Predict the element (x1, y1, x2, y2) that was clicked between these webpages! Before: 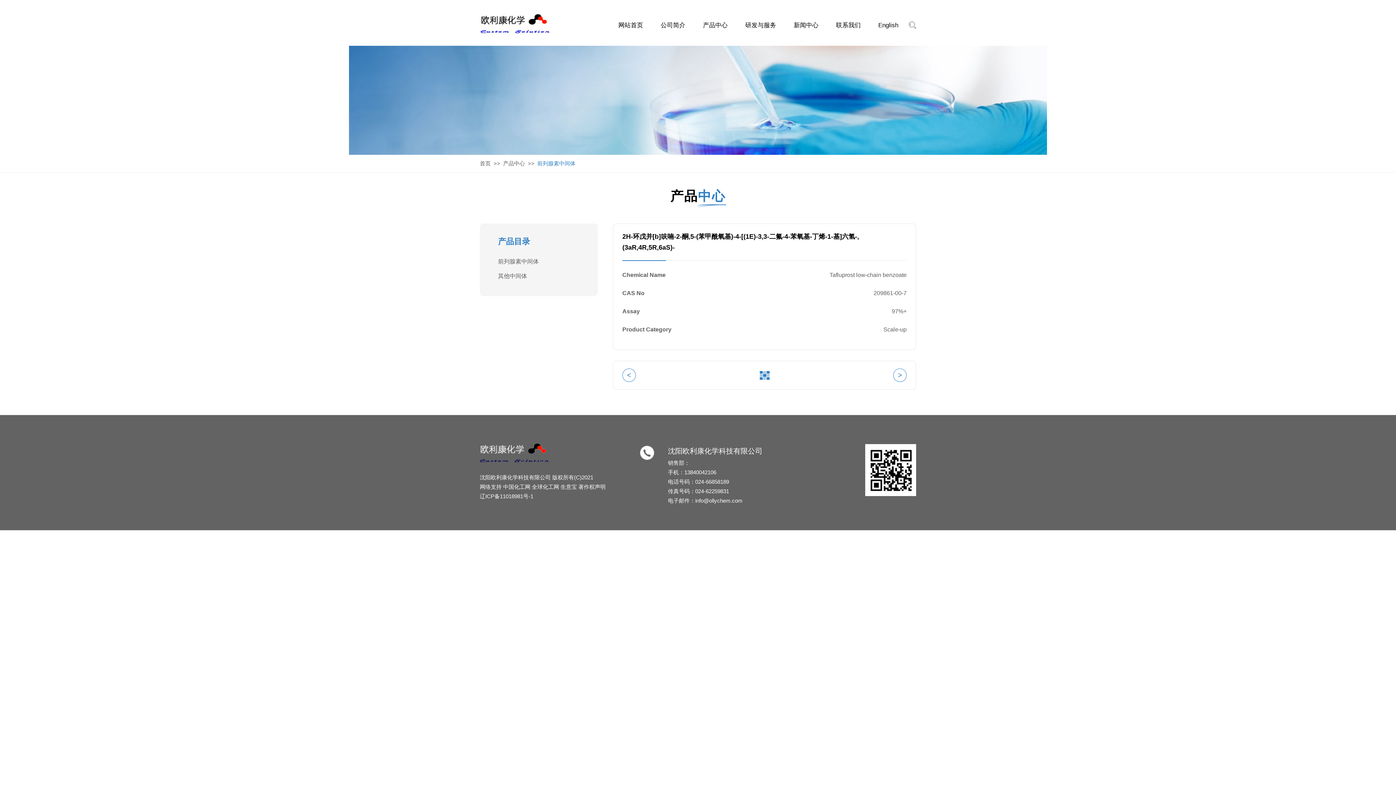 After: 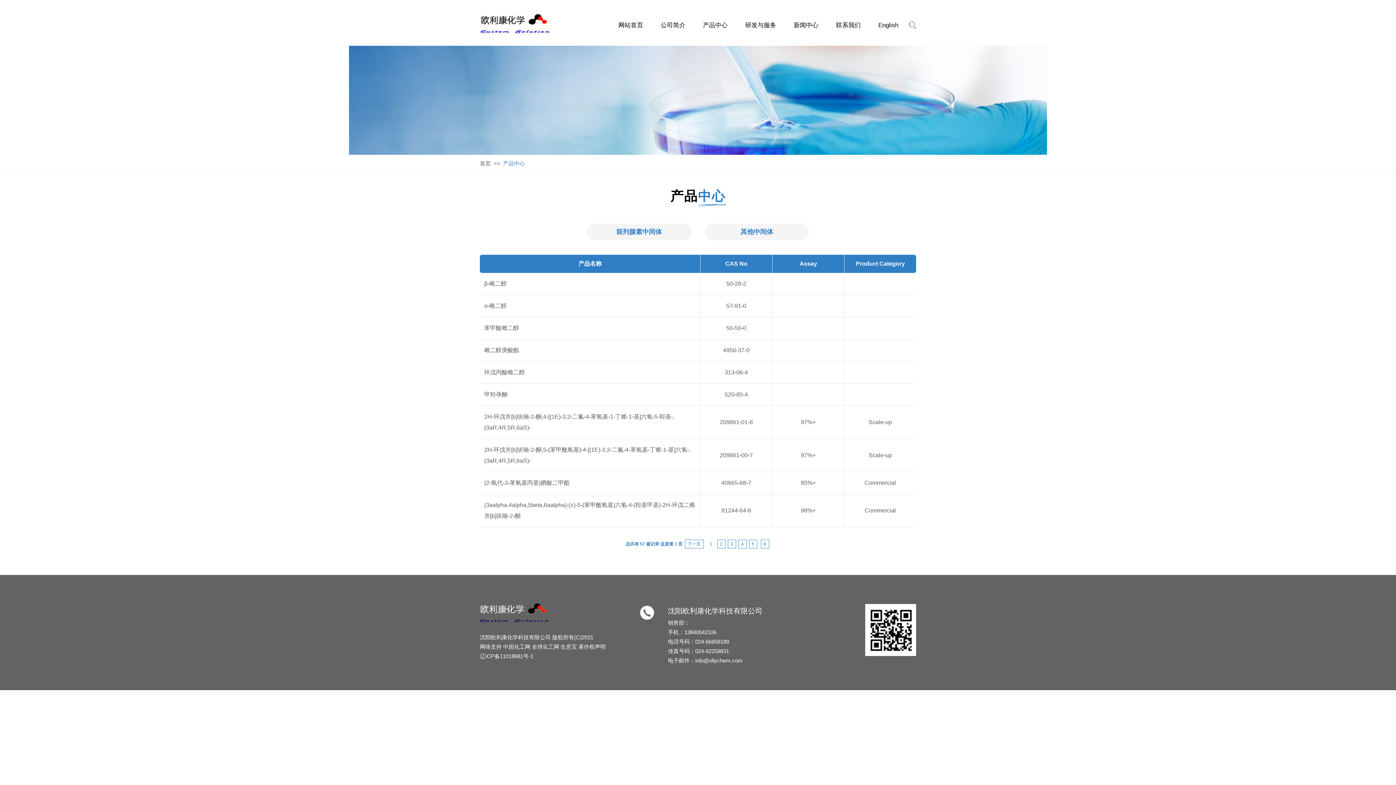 Action: label: 产品中心 bbox: (703, 21, 727, 30)